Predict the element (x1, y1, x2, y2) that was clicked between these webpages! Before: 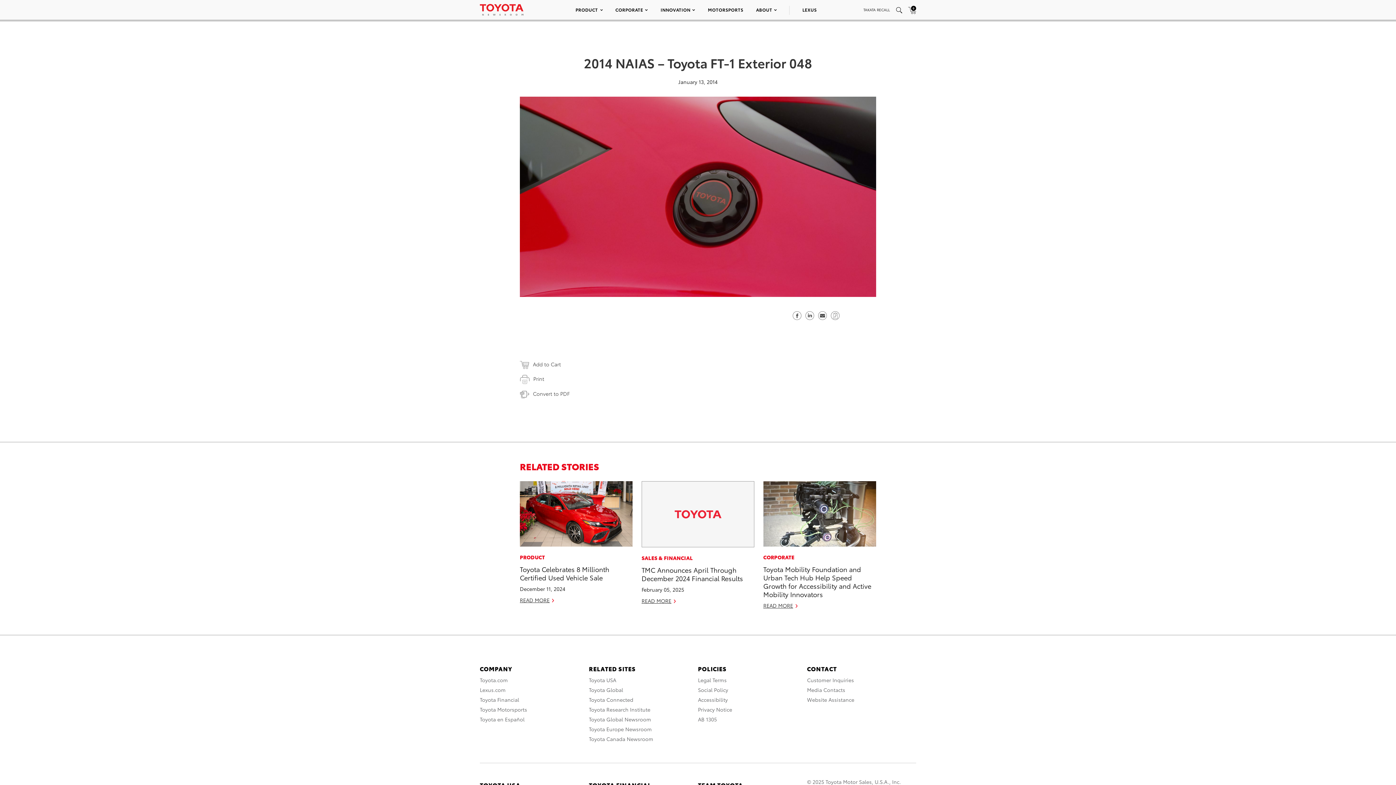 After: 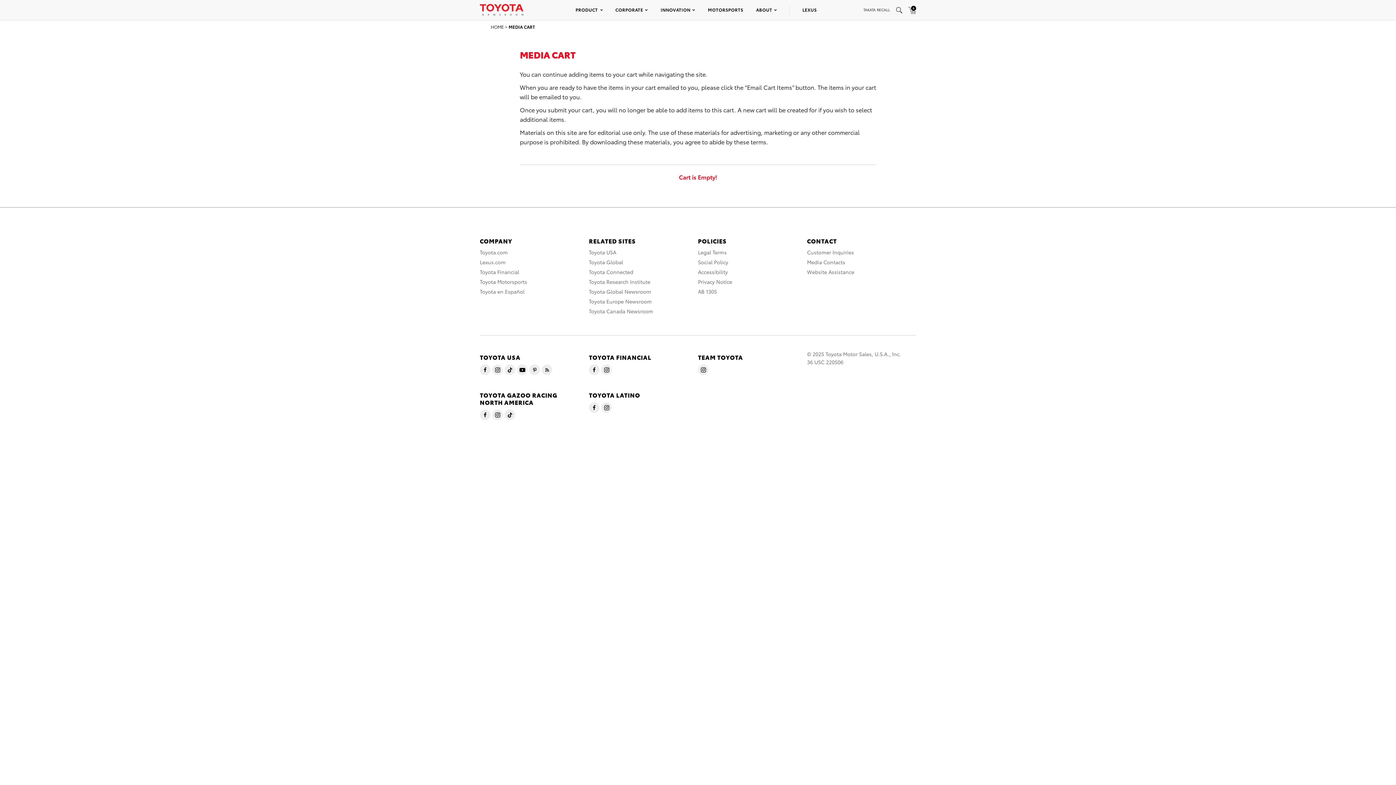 Action: label: 0 bbox: (908, 4, 916, 12)